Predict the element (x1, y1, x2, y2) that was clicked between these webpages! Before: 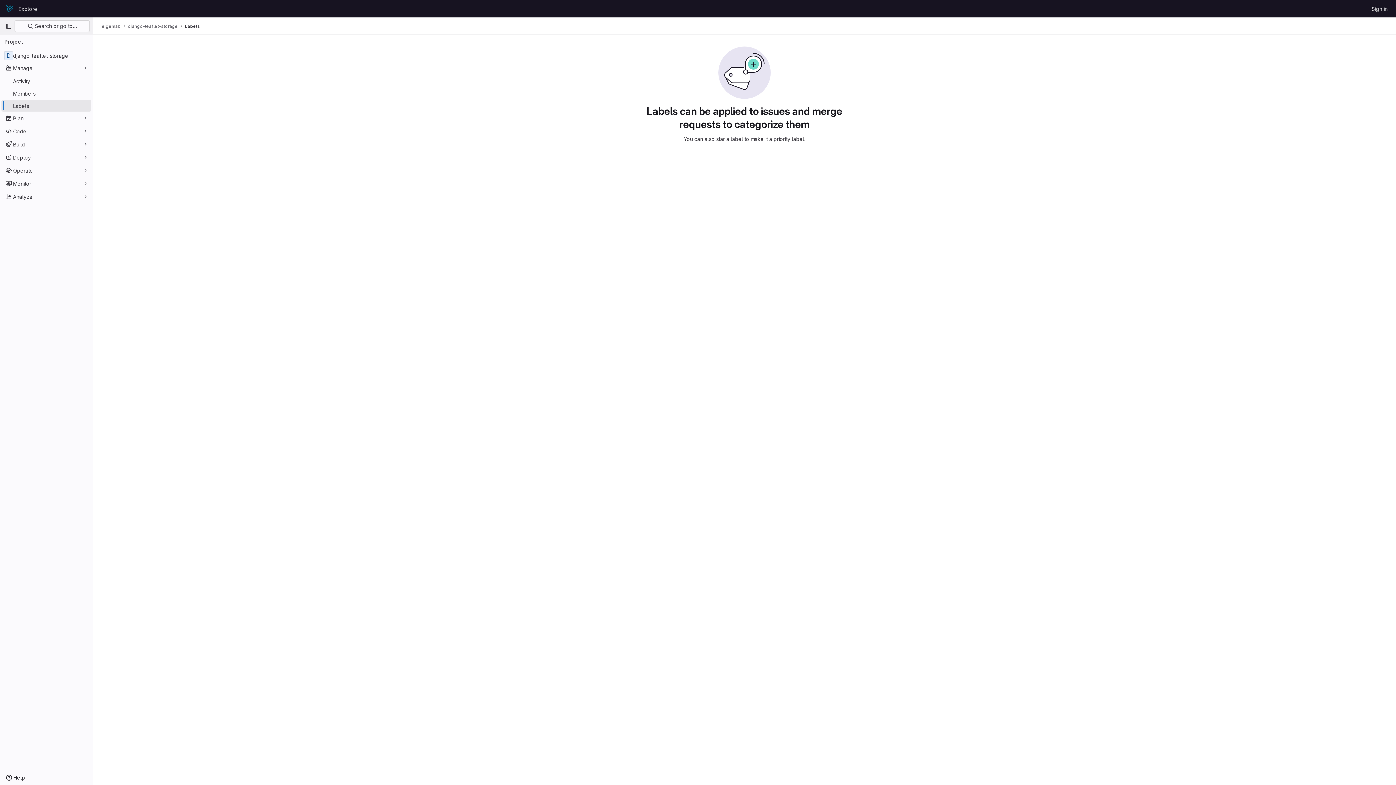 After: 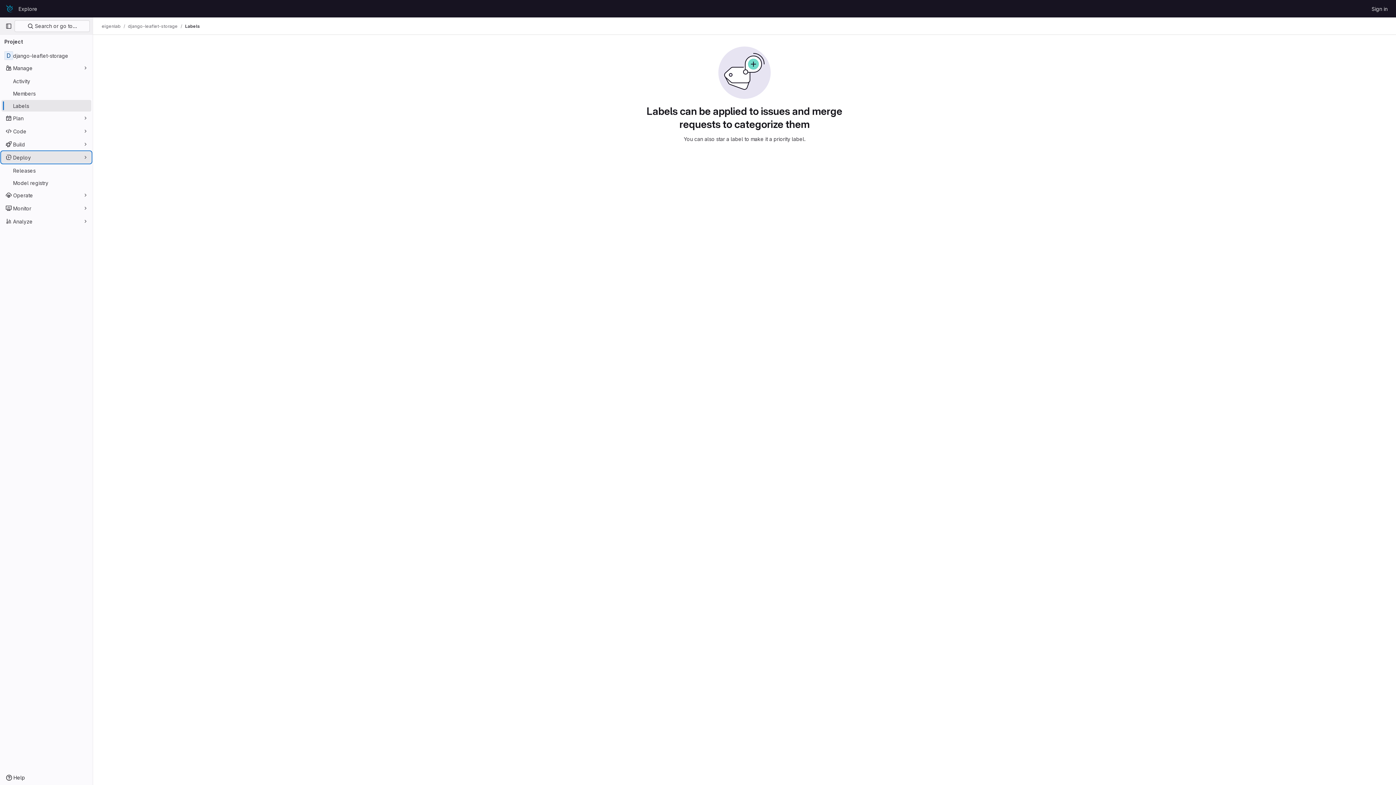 Action: bbox: (1, 151, 91, 163) label: Deploy